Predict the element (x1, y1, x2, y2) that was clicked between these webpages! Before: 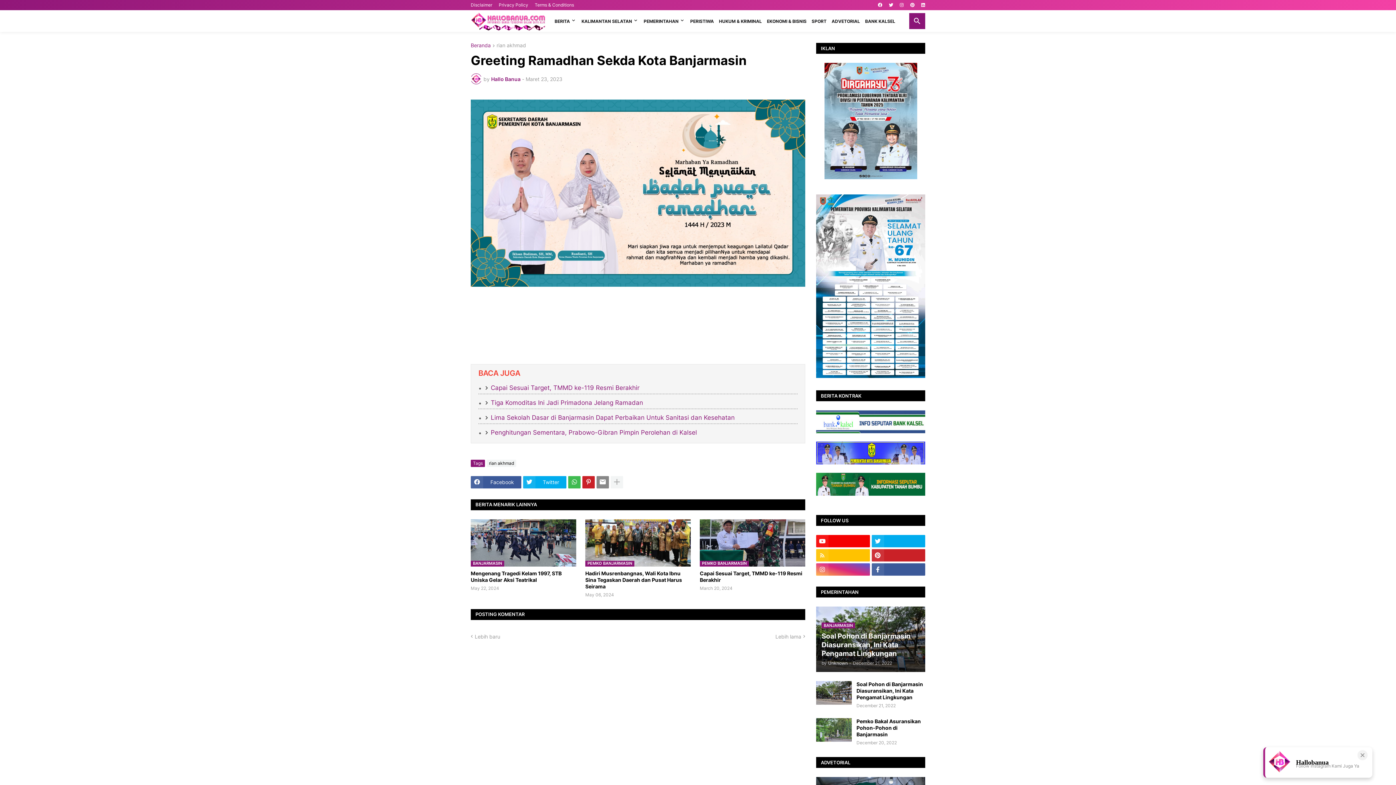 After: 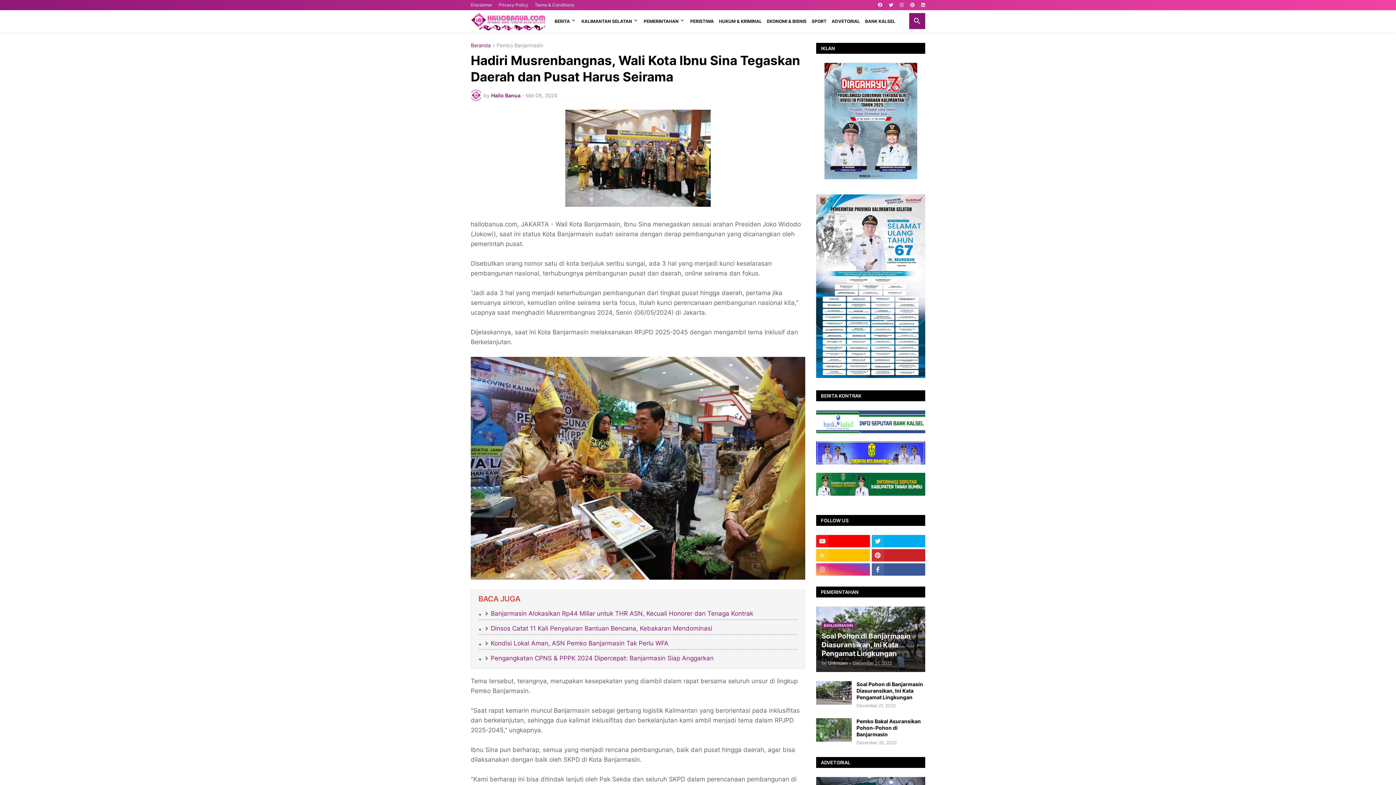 Action: bbox: (585, 570, 690, 590) label: Hadiri Musrenbangnas, Wali Kota Ibnu Sina Tegaskan Daerah dan Pusat Harus Seirama